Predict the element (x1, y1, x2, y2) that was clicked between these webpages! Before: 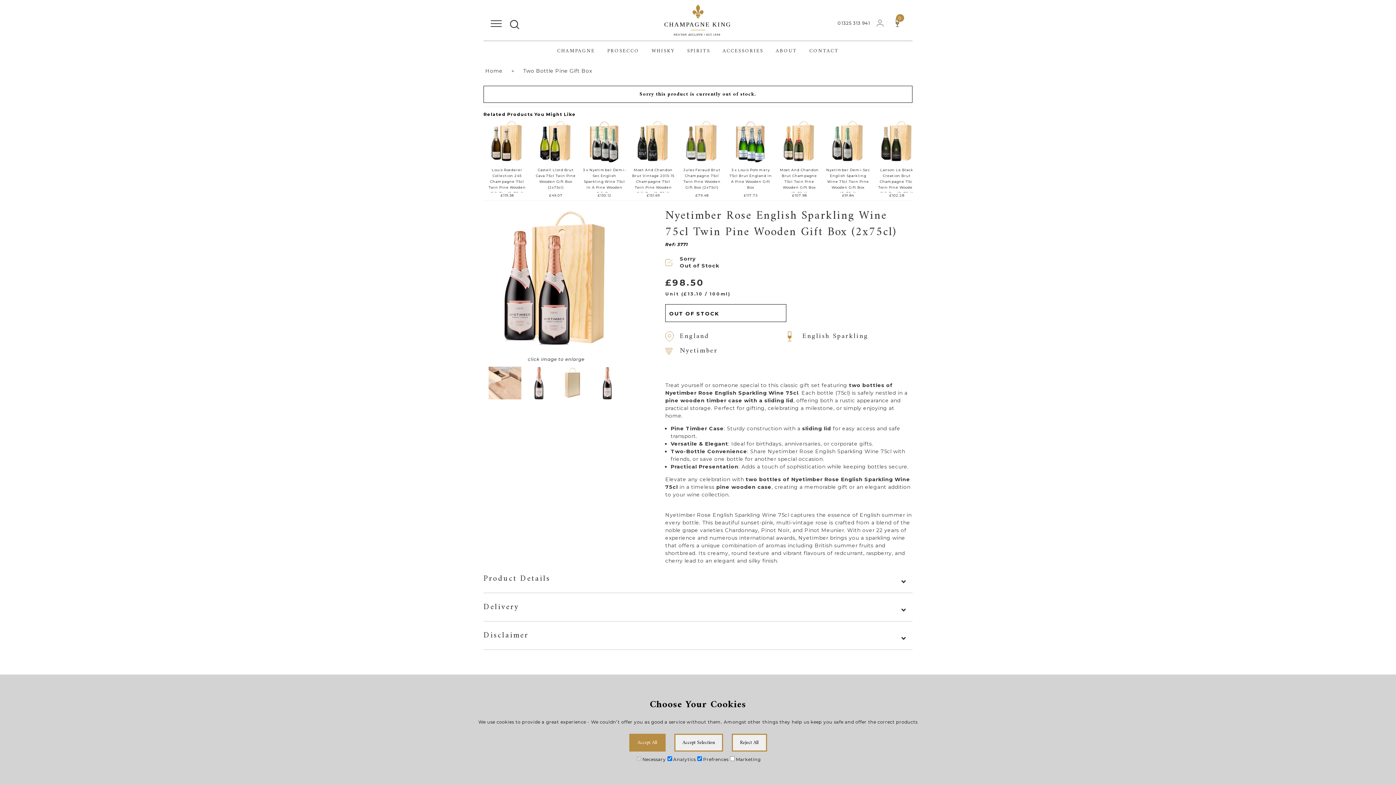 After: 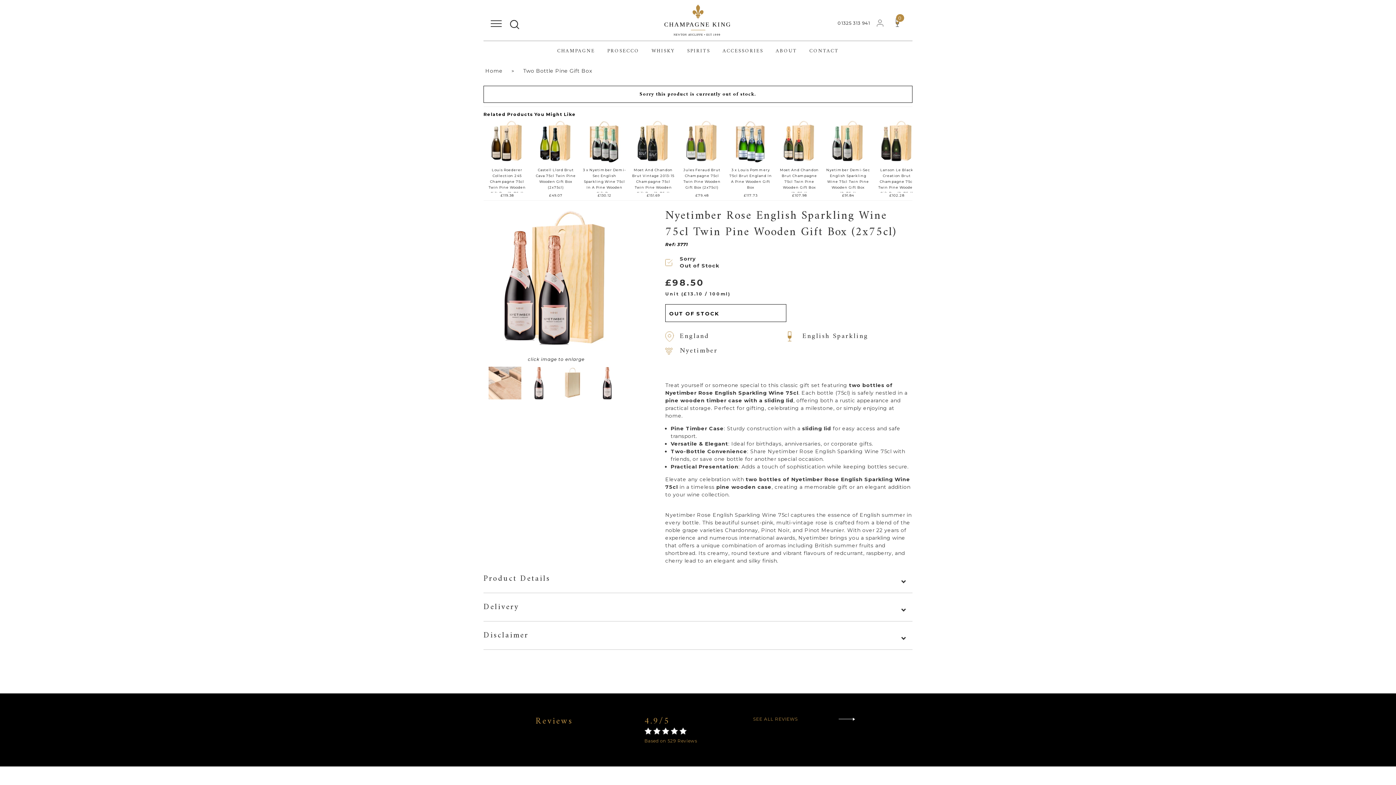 Action: bbox: (629, 734, 665, 752) label: Accept All